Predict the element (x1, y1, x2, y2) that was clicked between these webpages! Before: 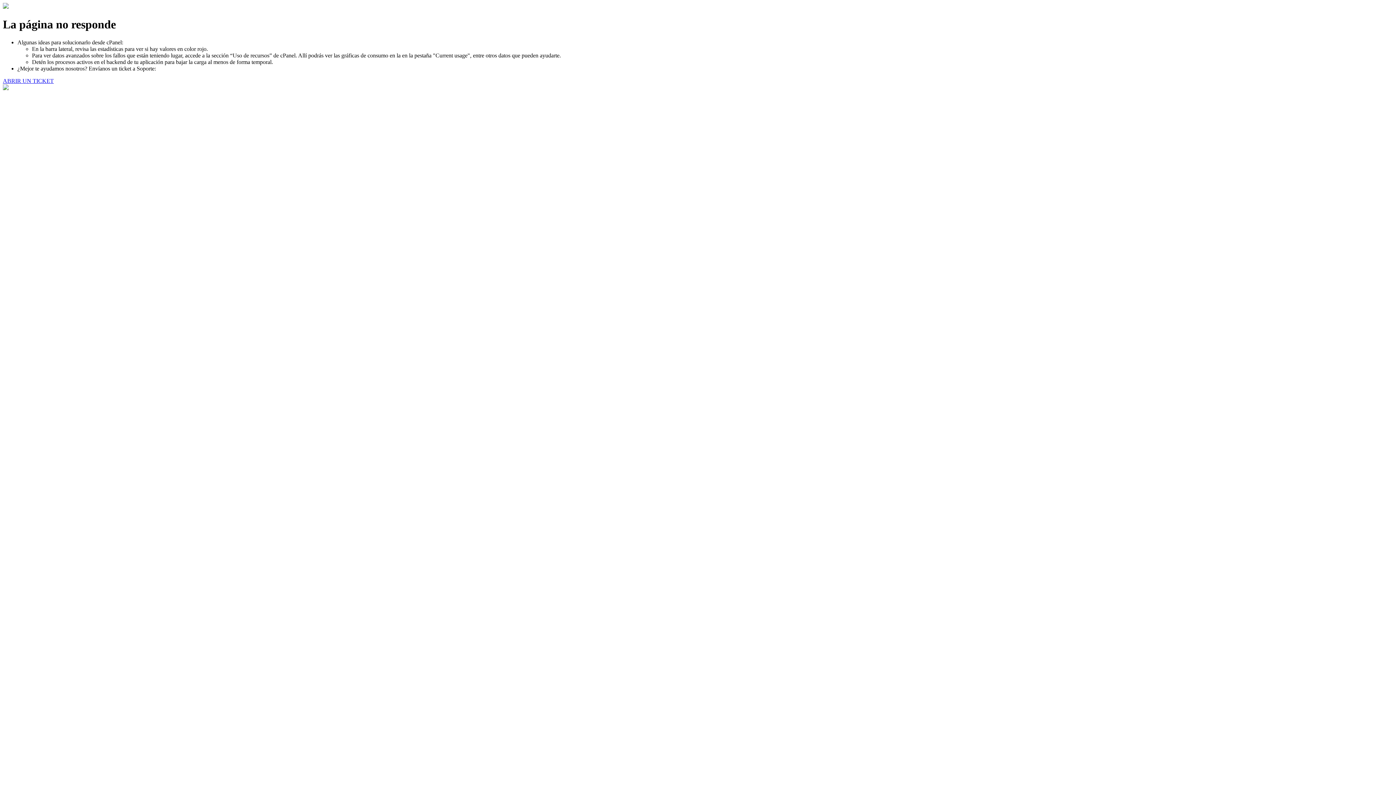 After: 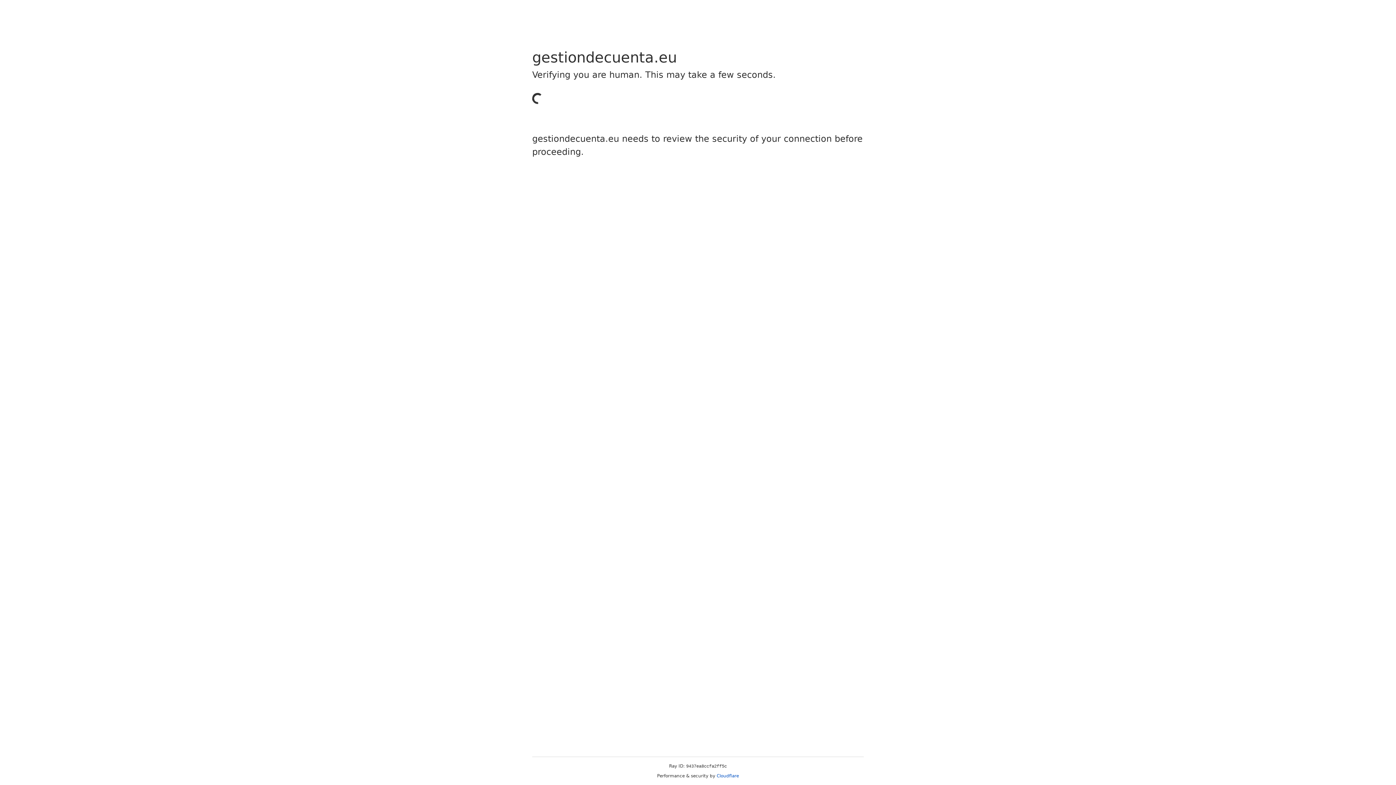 Action: bbox: (2, 77, 53, 83) label: ABRIR UN TICKET